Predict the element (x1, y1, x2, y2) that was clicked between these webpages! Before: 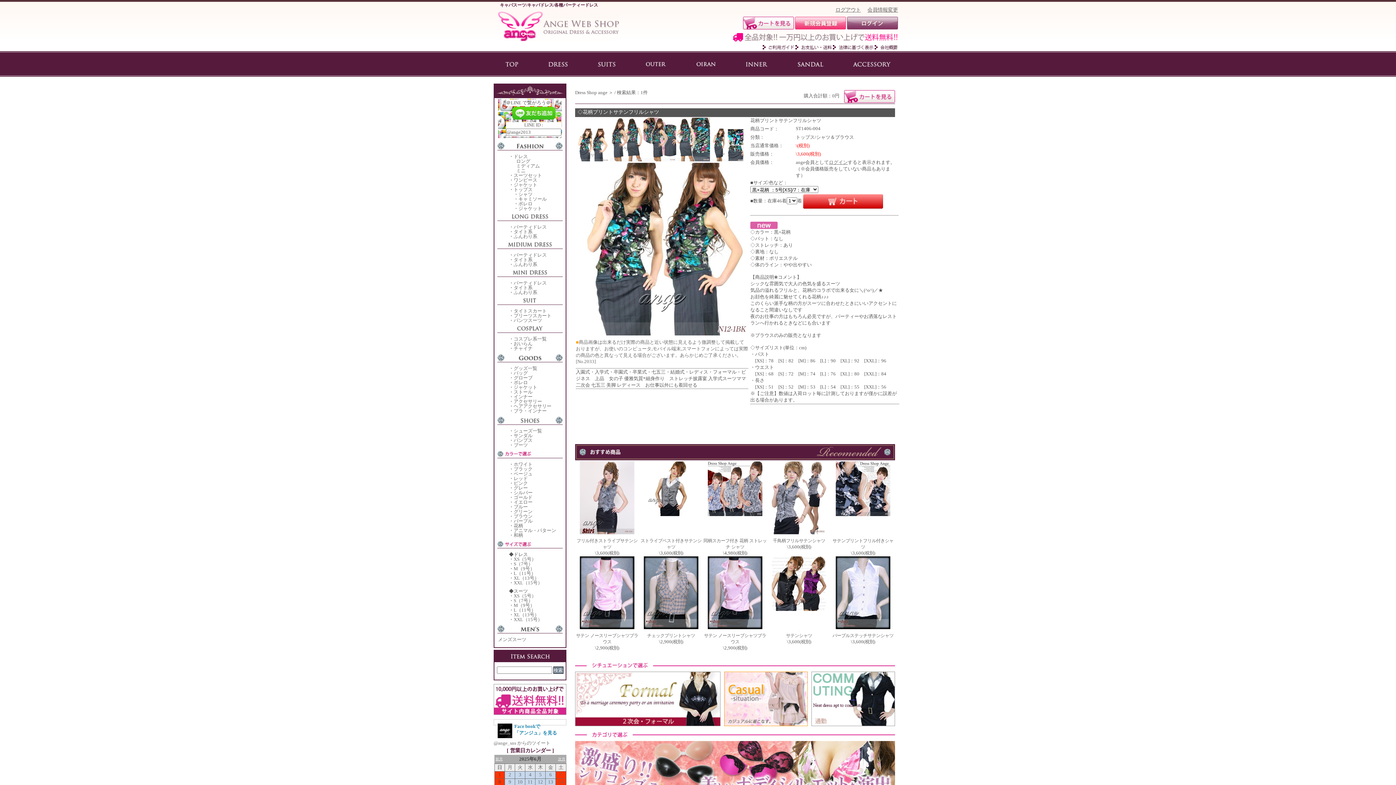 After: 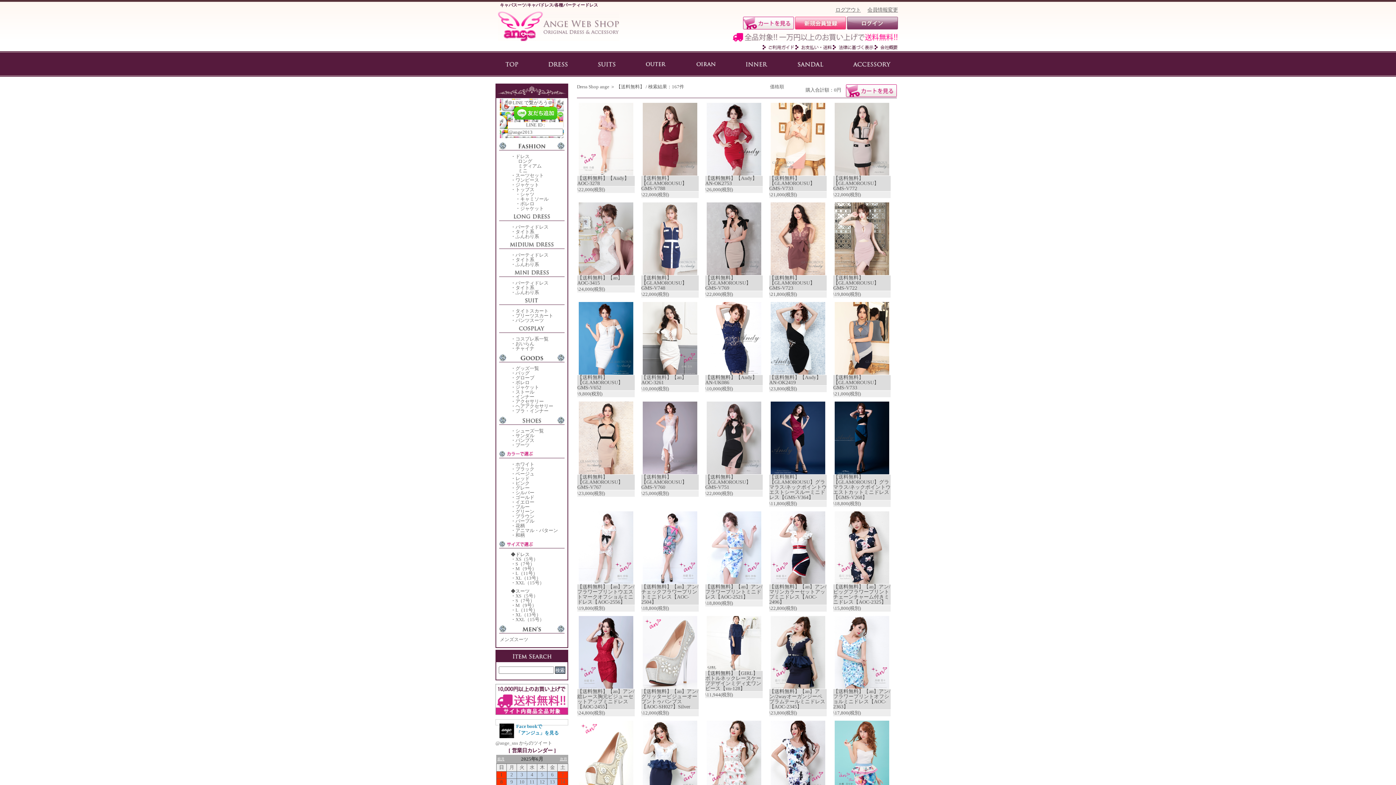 Action: bbox: (493, 710, 566, 716)